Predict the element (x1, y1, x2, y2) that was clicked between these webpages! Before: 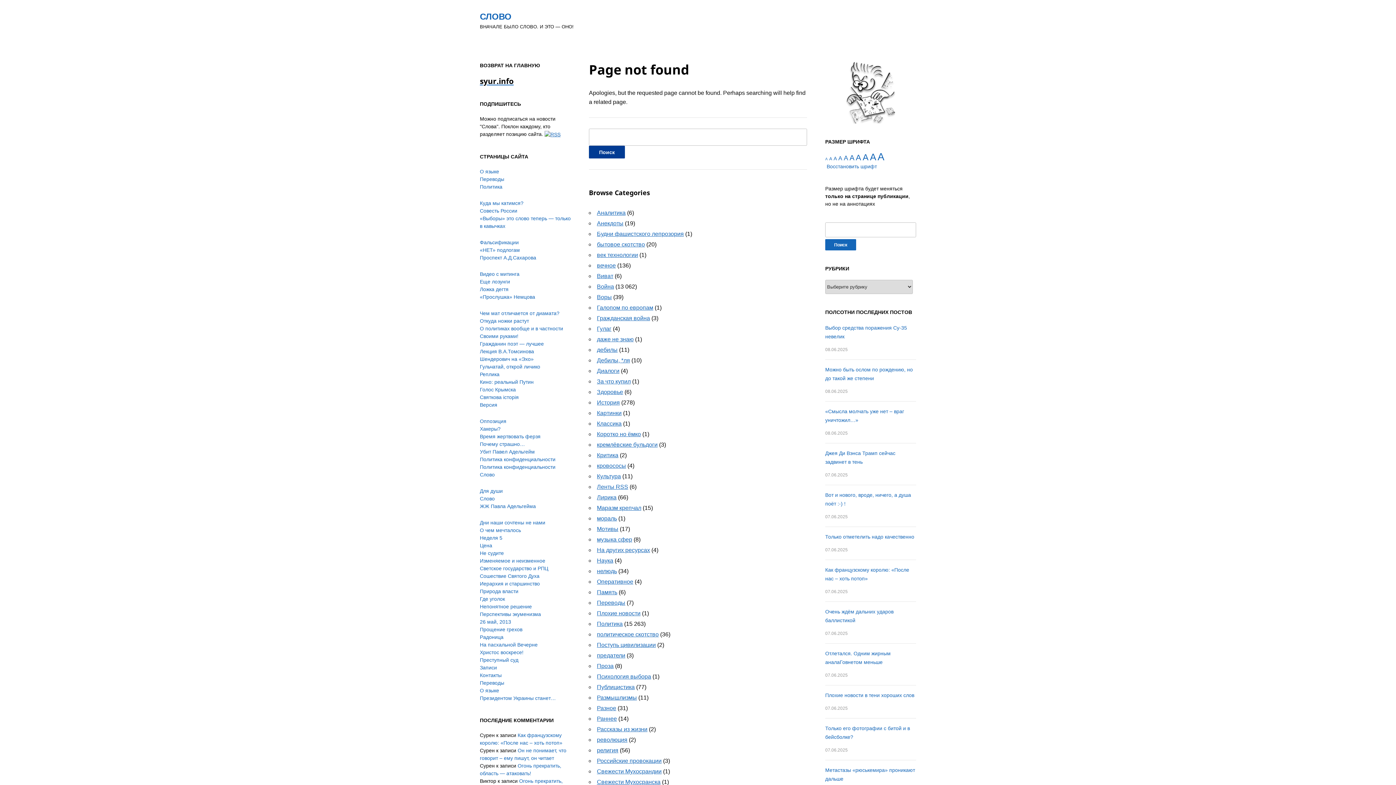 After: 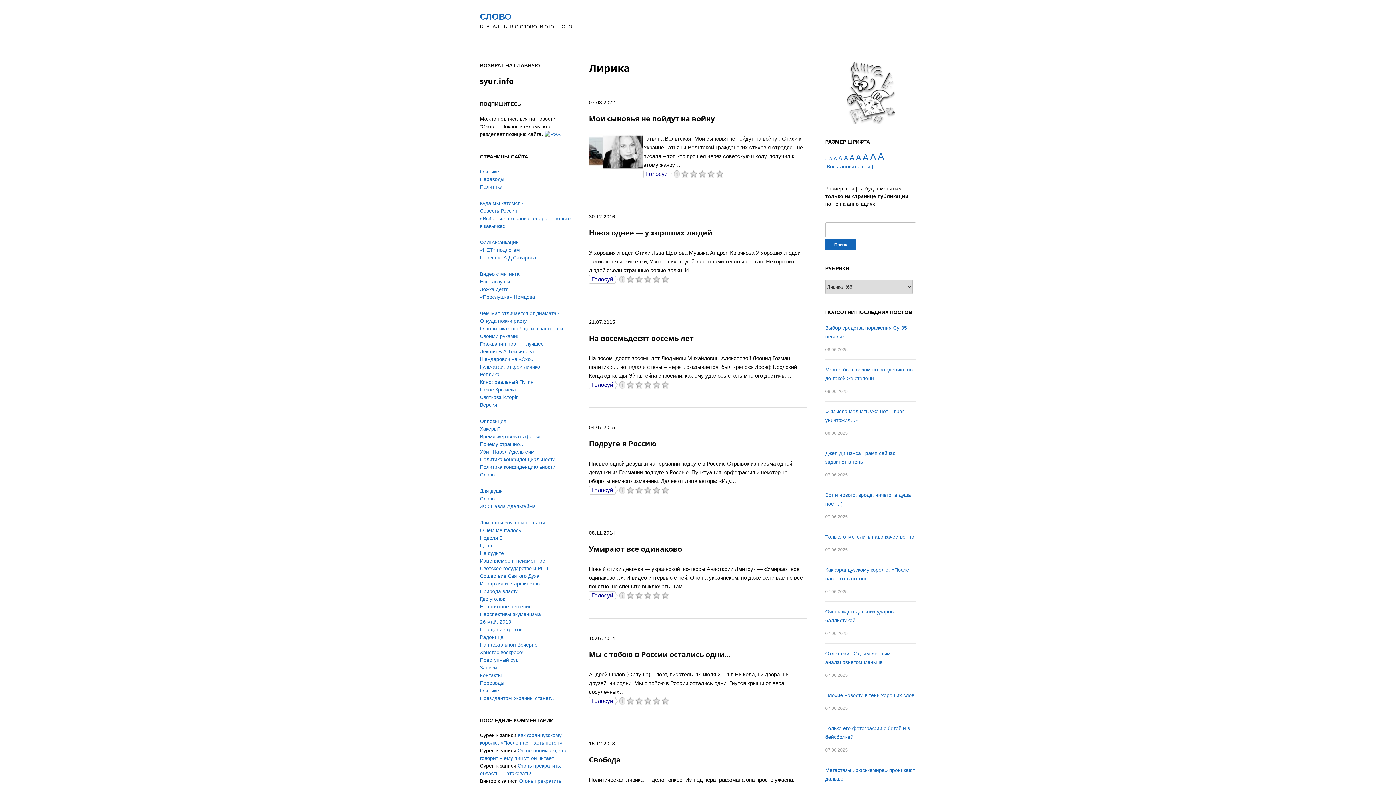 Action: bbox: (597, 494, 616, 500) label: Лирика